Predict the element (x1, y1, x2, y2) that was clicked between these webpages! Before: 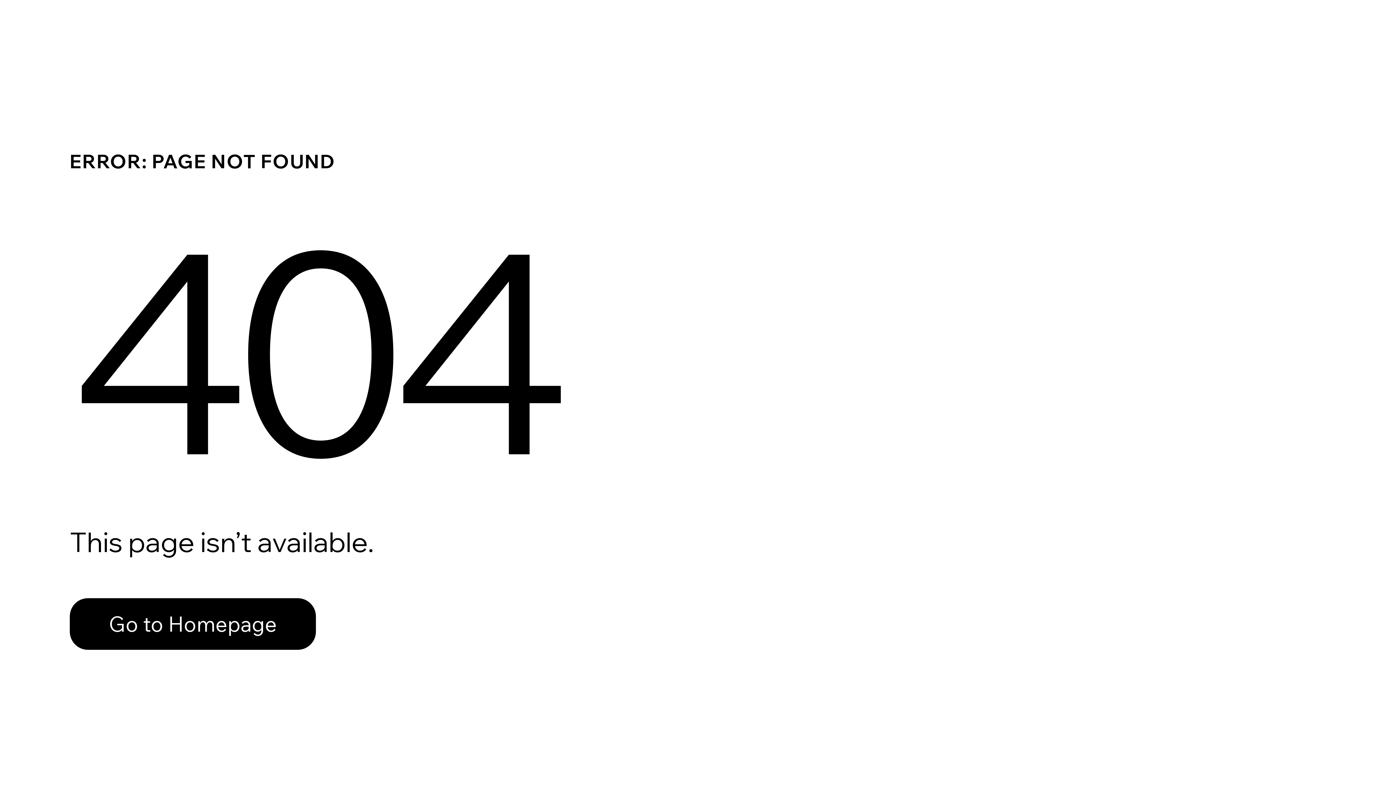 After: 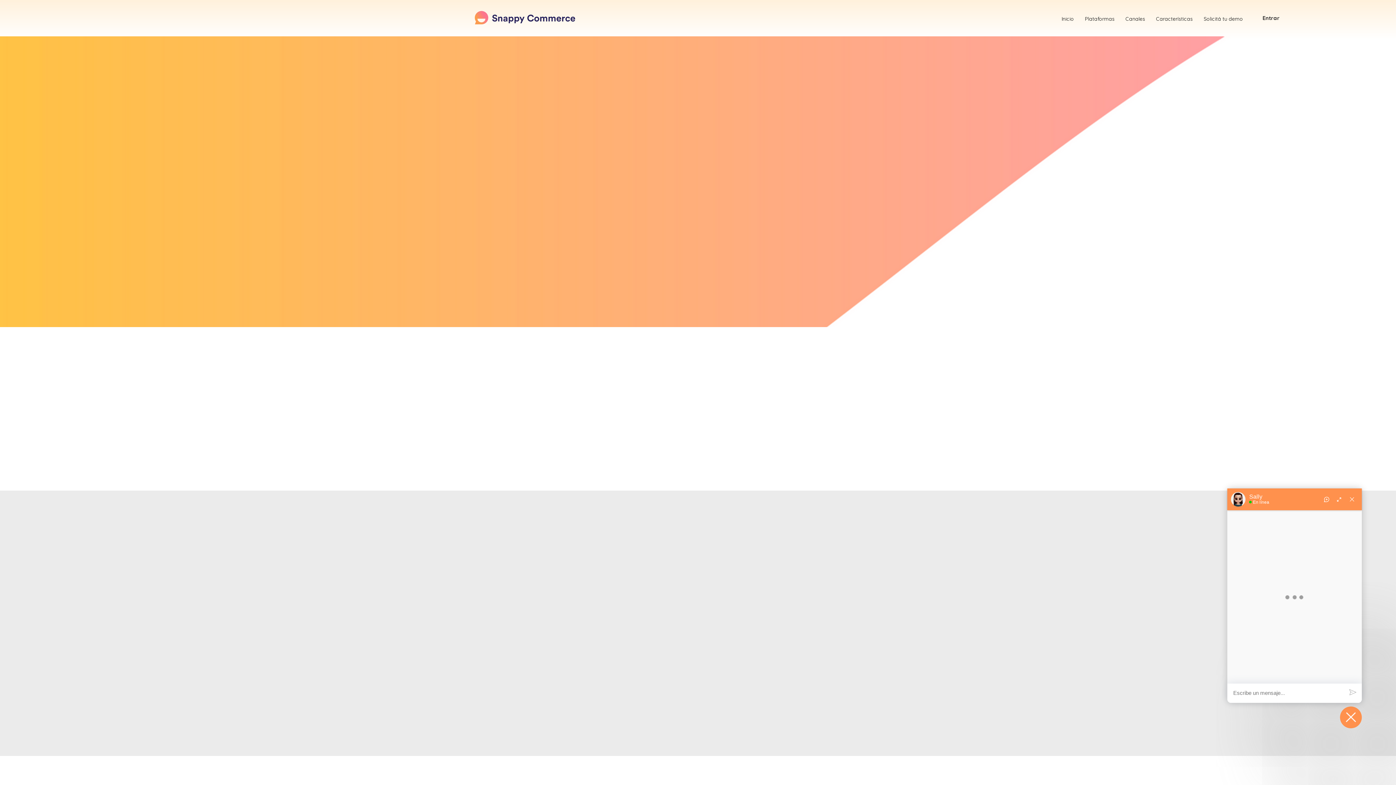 Action: label: Go to Homepage bbox: (69, 598, 316, 650)